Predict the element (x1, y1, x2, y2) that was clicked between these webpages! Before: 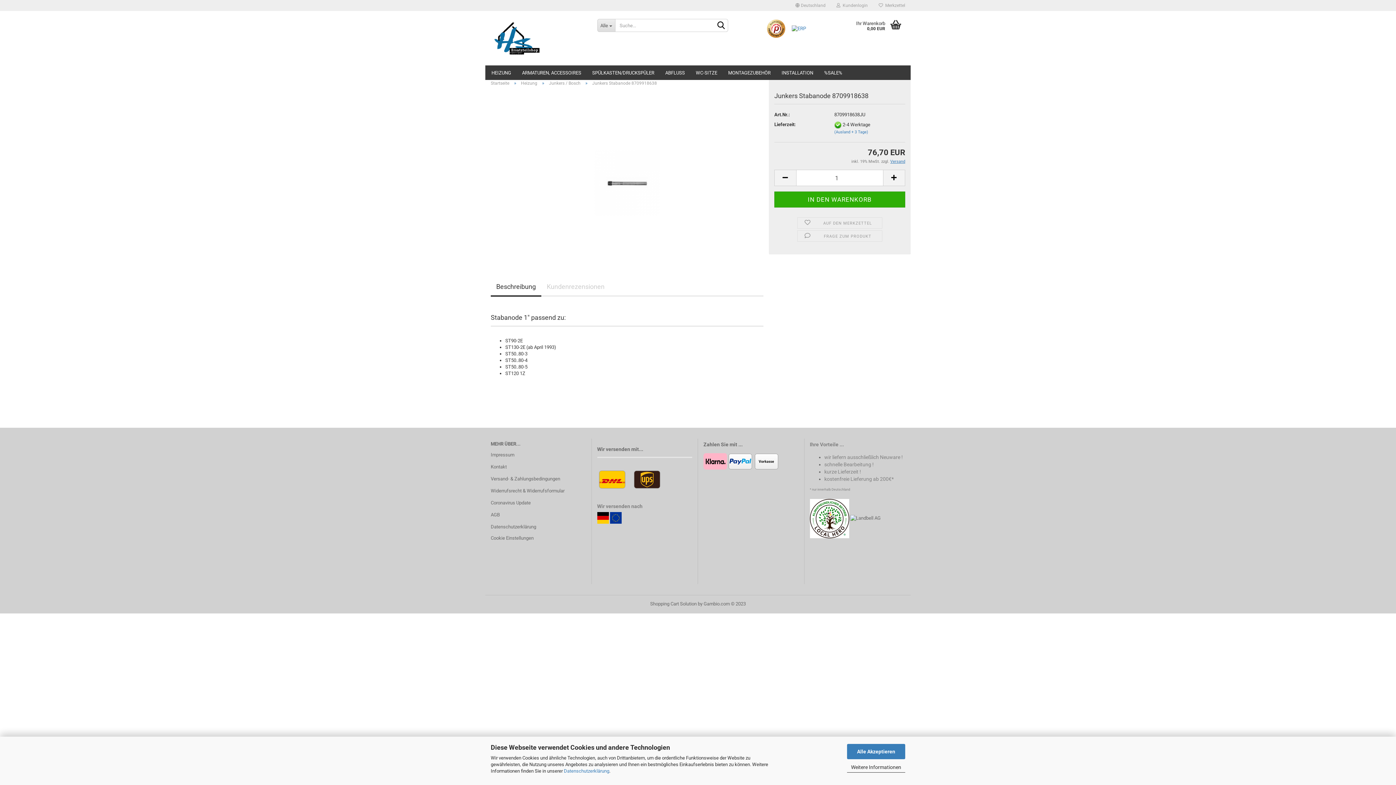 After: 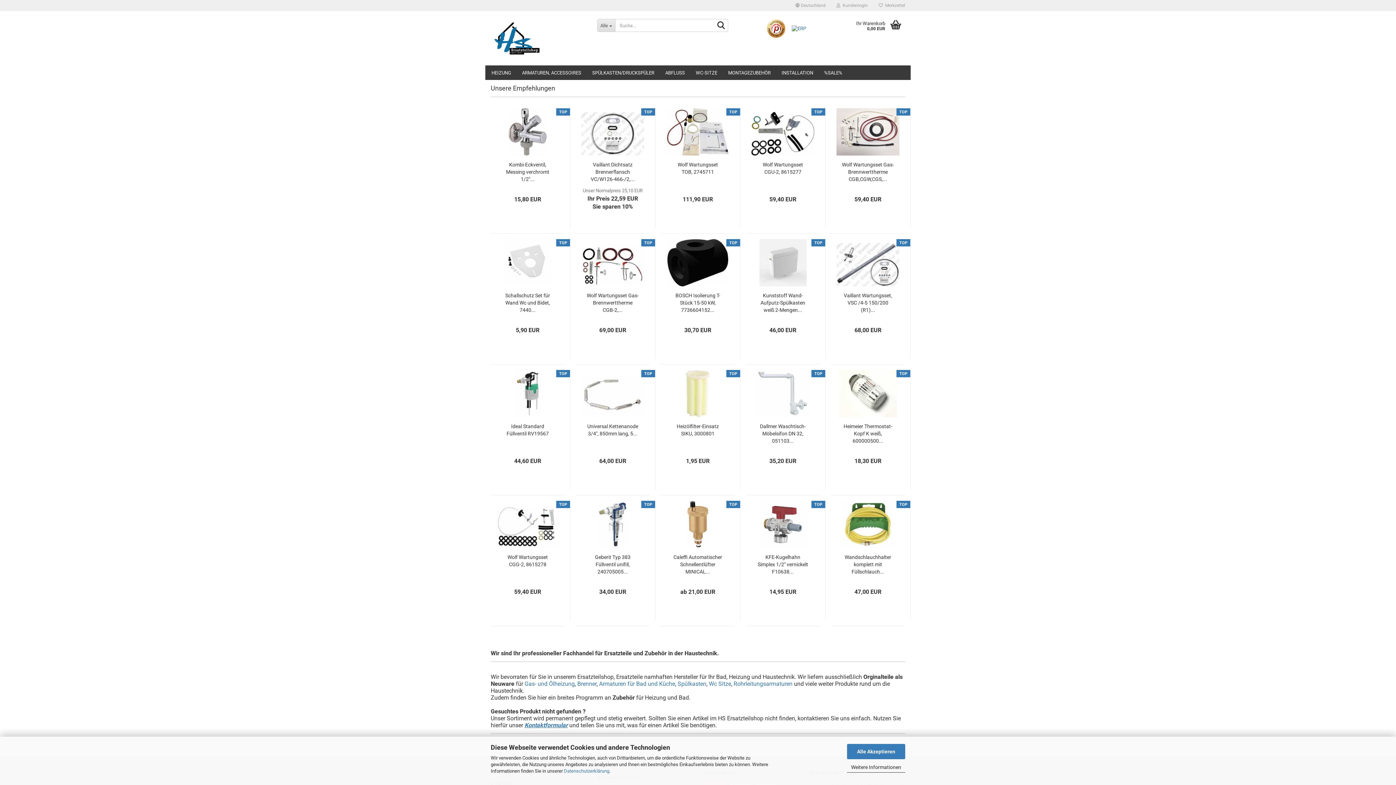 Action: bbox: (490, 80, 509, 85) label: Startseite